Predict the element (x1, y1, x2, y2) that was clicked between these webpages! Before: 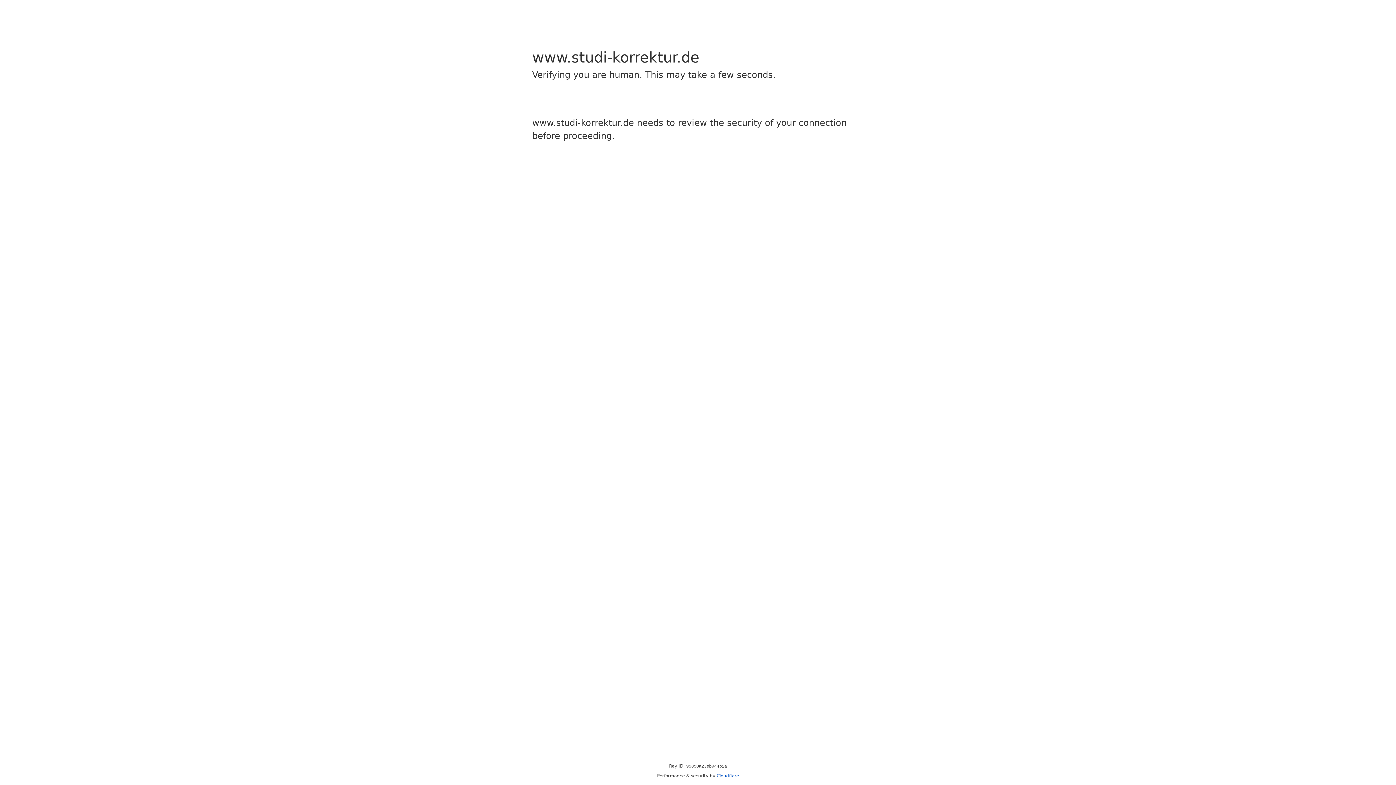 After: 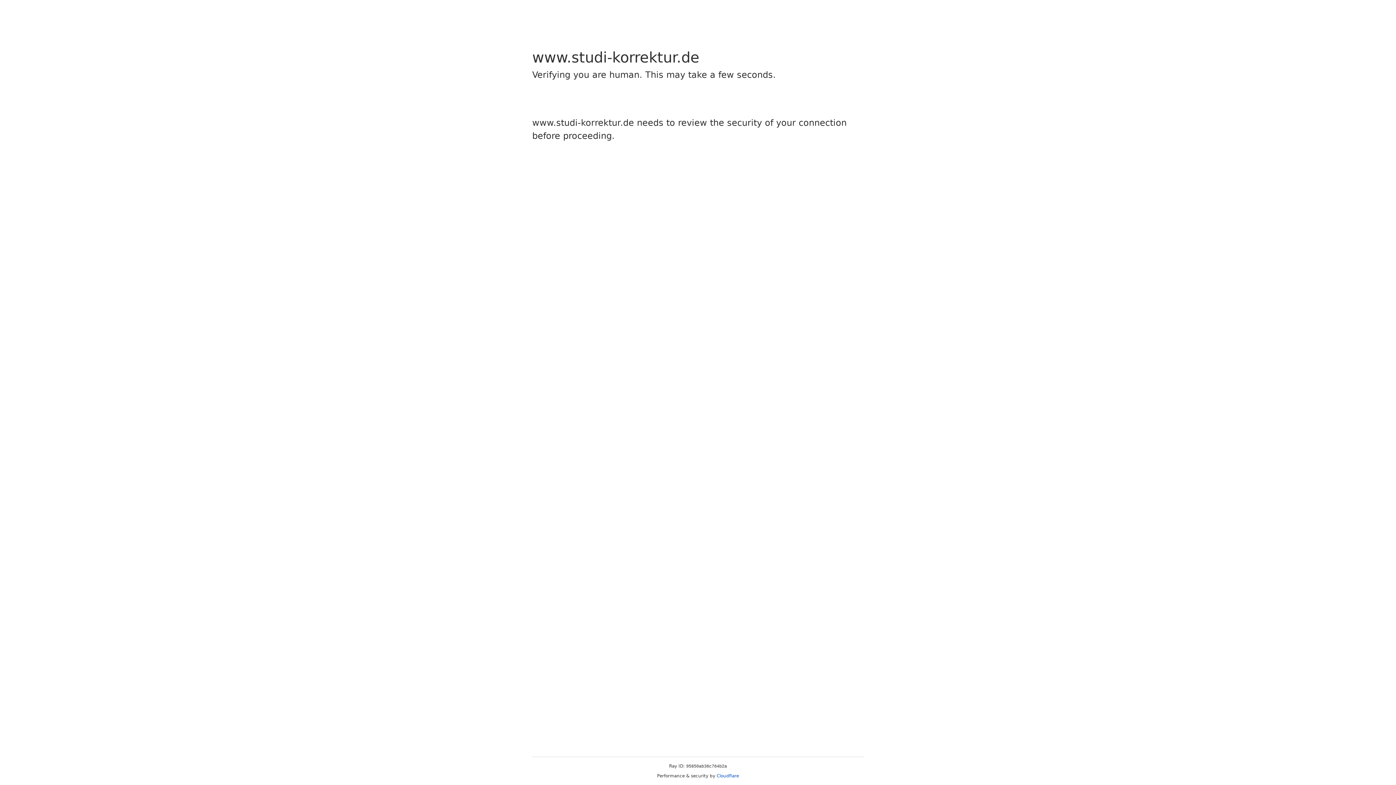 Action: label: Cloudflare bbox: (716, 773, 739, 778)